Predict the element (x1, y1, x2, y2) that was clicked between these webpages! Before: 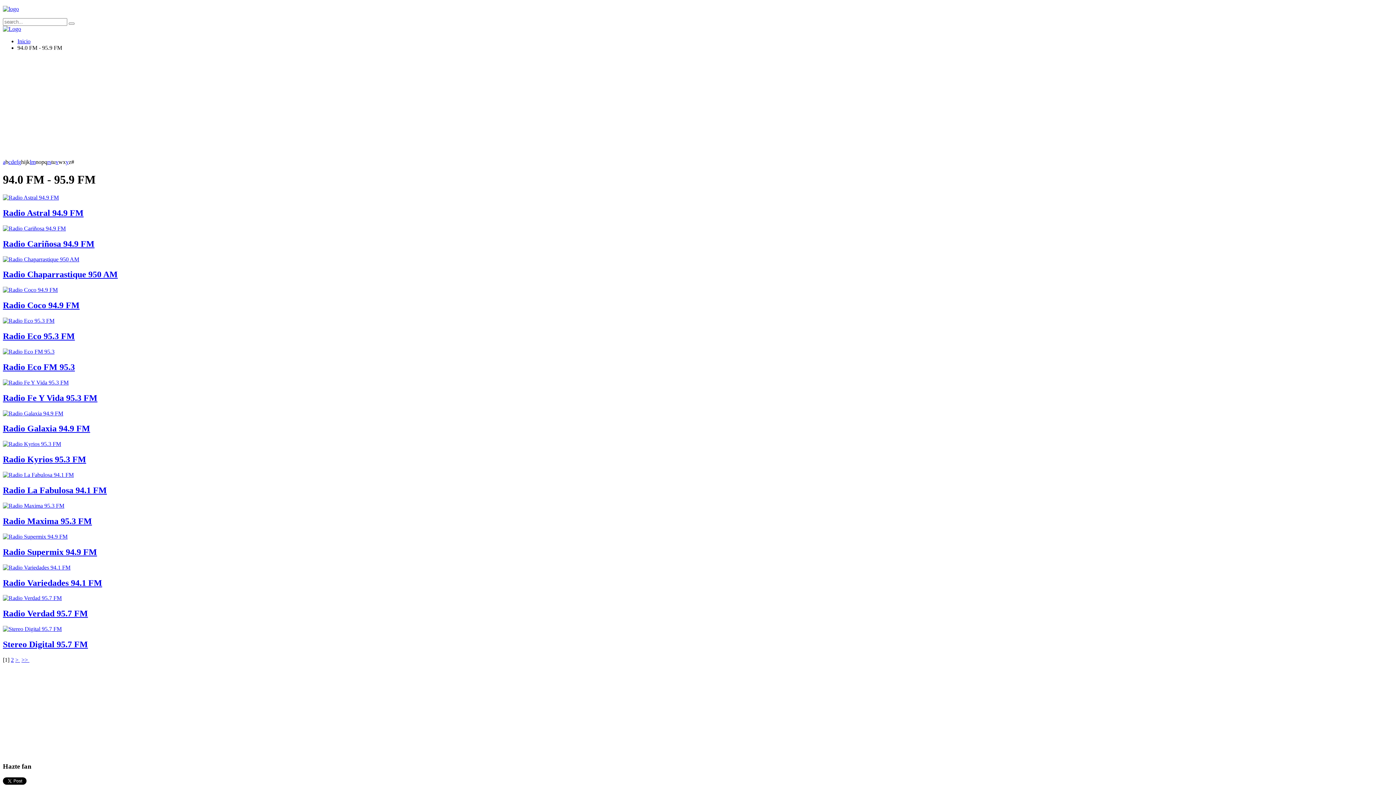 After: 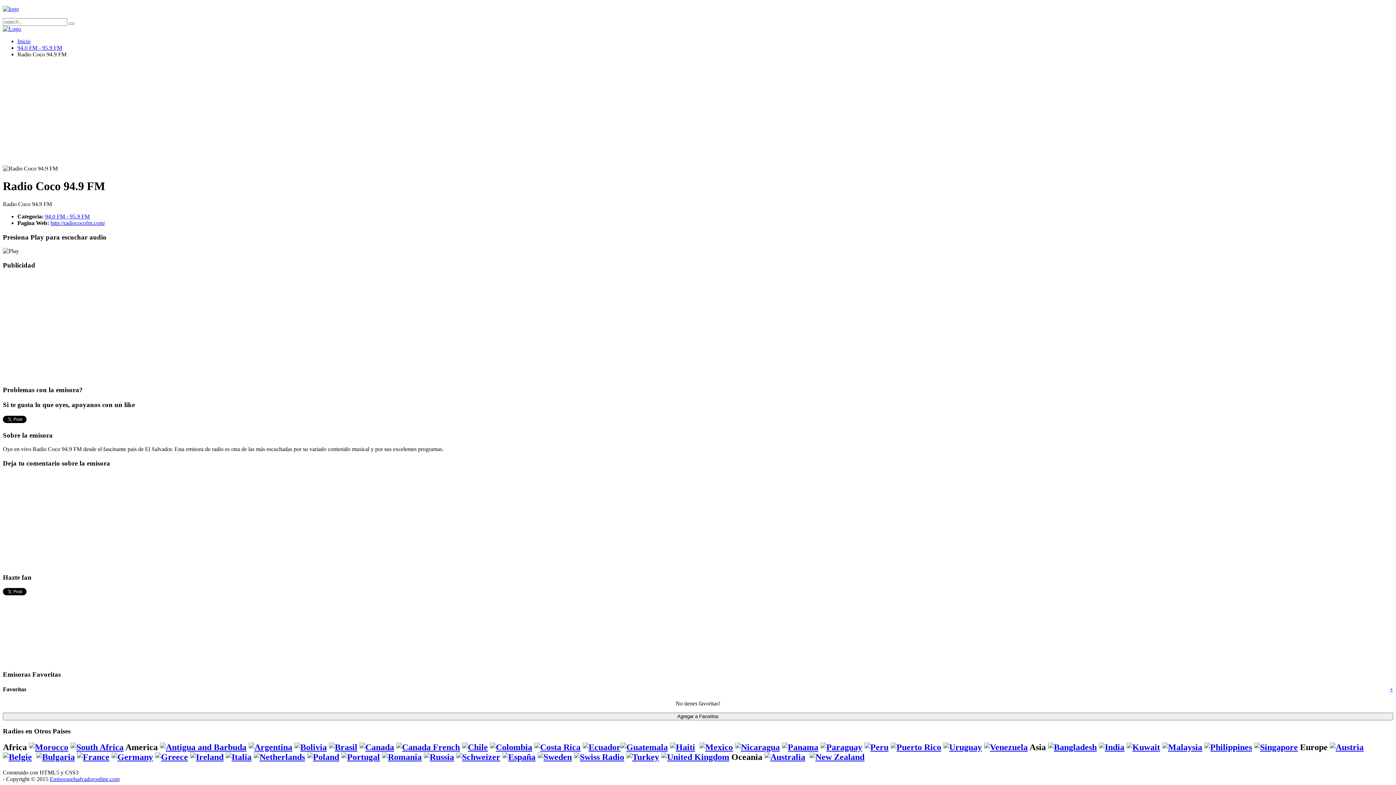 Action: bbox: (2, 287, 57, 293)